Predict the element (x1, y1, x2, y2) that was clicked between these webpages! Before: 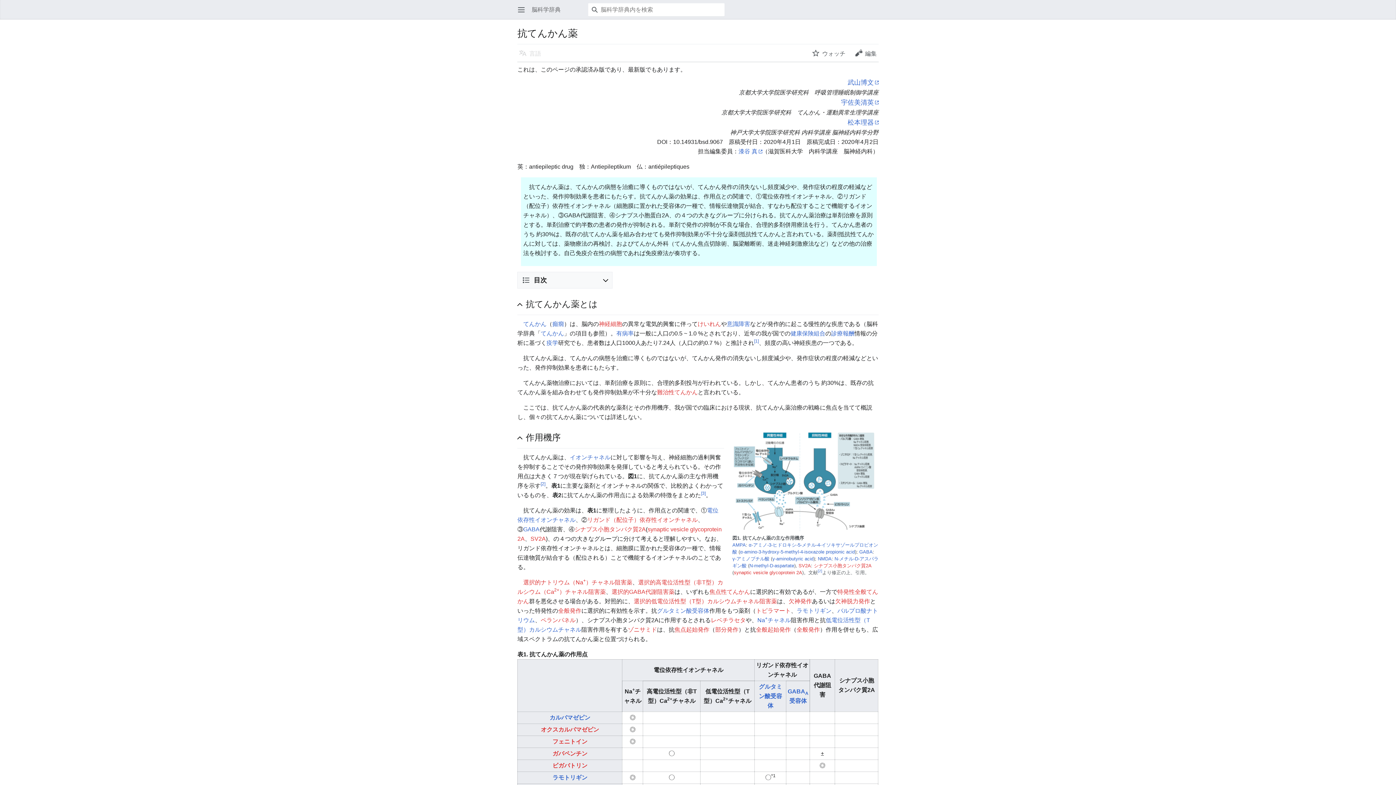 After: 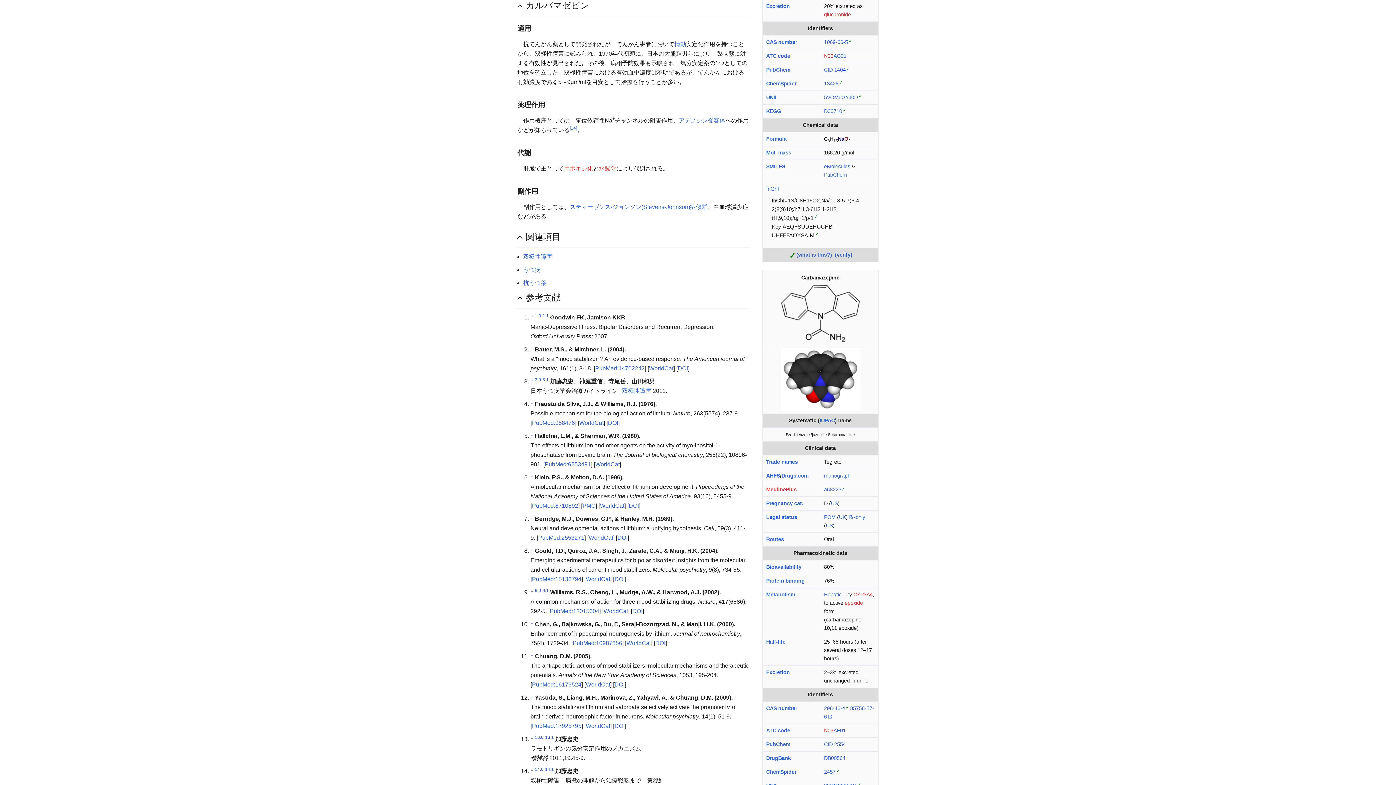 Action: bbox: (549, 714, 590, 721) label: カルバマゼピン